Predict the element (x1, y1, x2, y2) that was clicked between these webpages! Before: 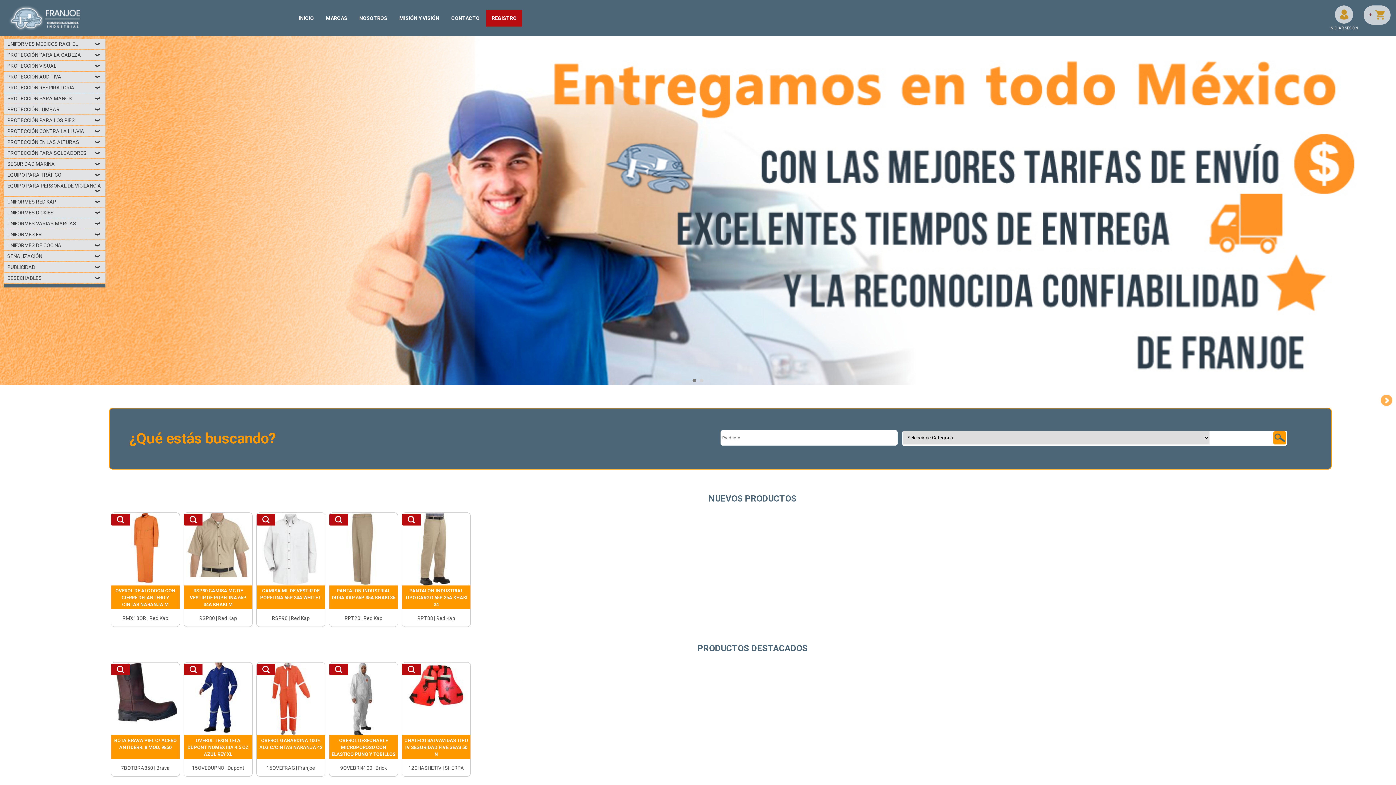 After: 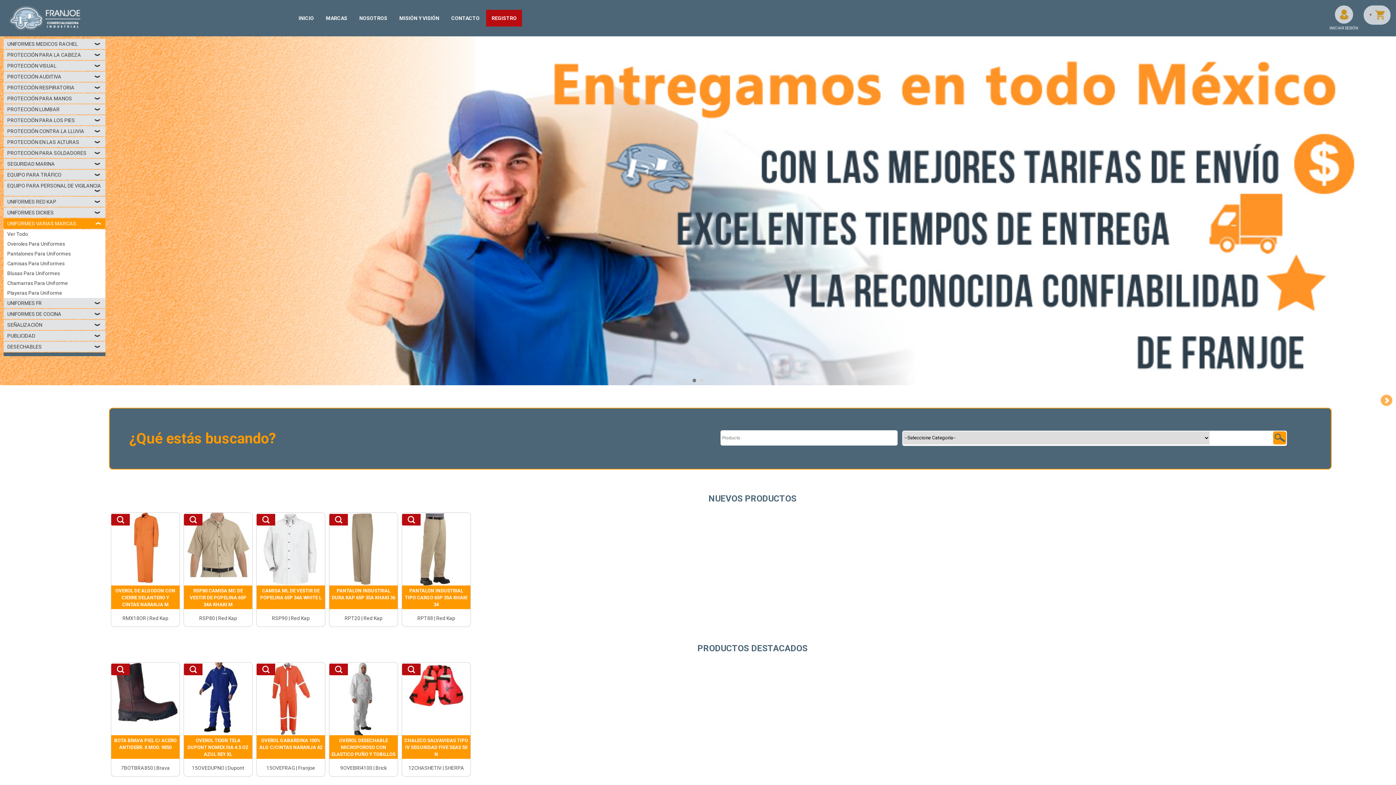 Action: label: UNIFORMES VARIAS MARCAS  
❱ bbox: (3, 218, 105, 228)